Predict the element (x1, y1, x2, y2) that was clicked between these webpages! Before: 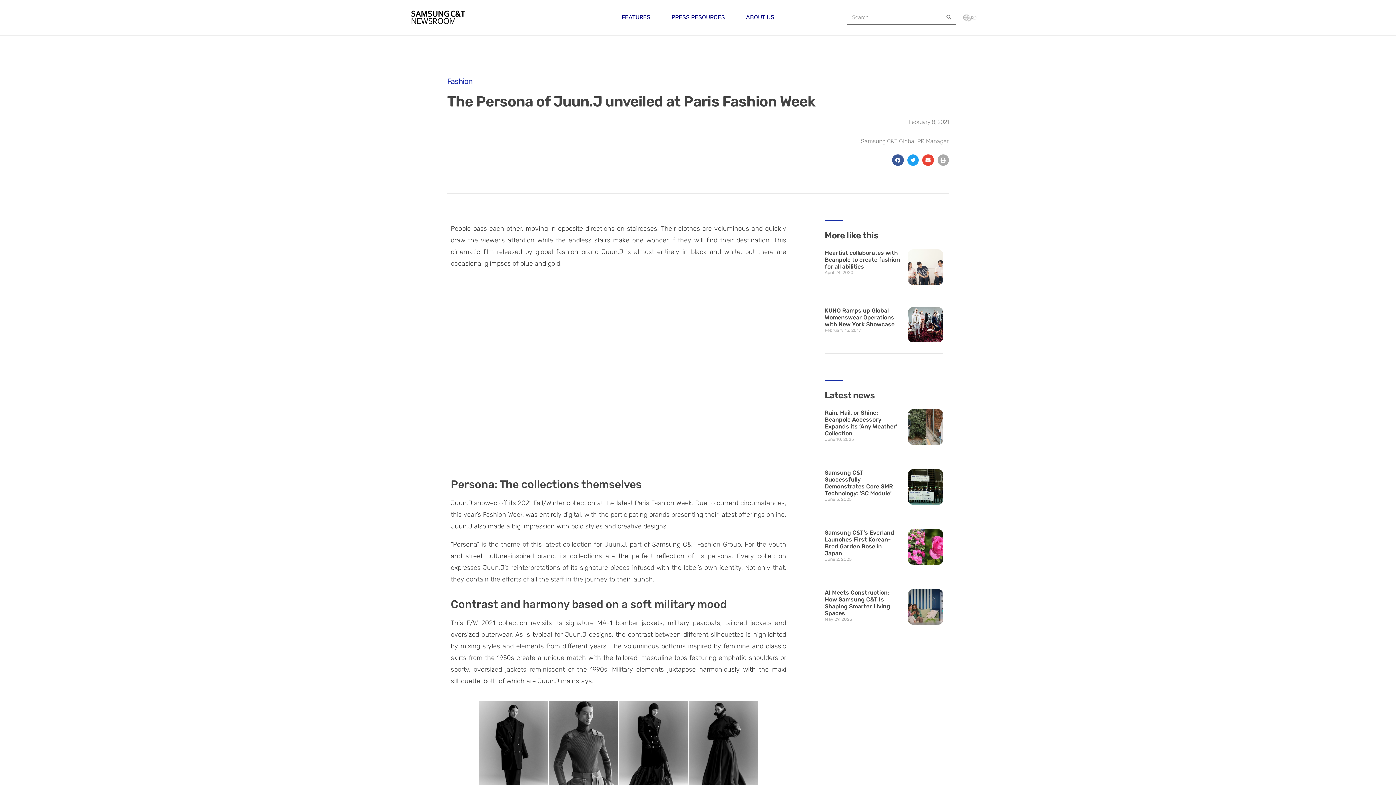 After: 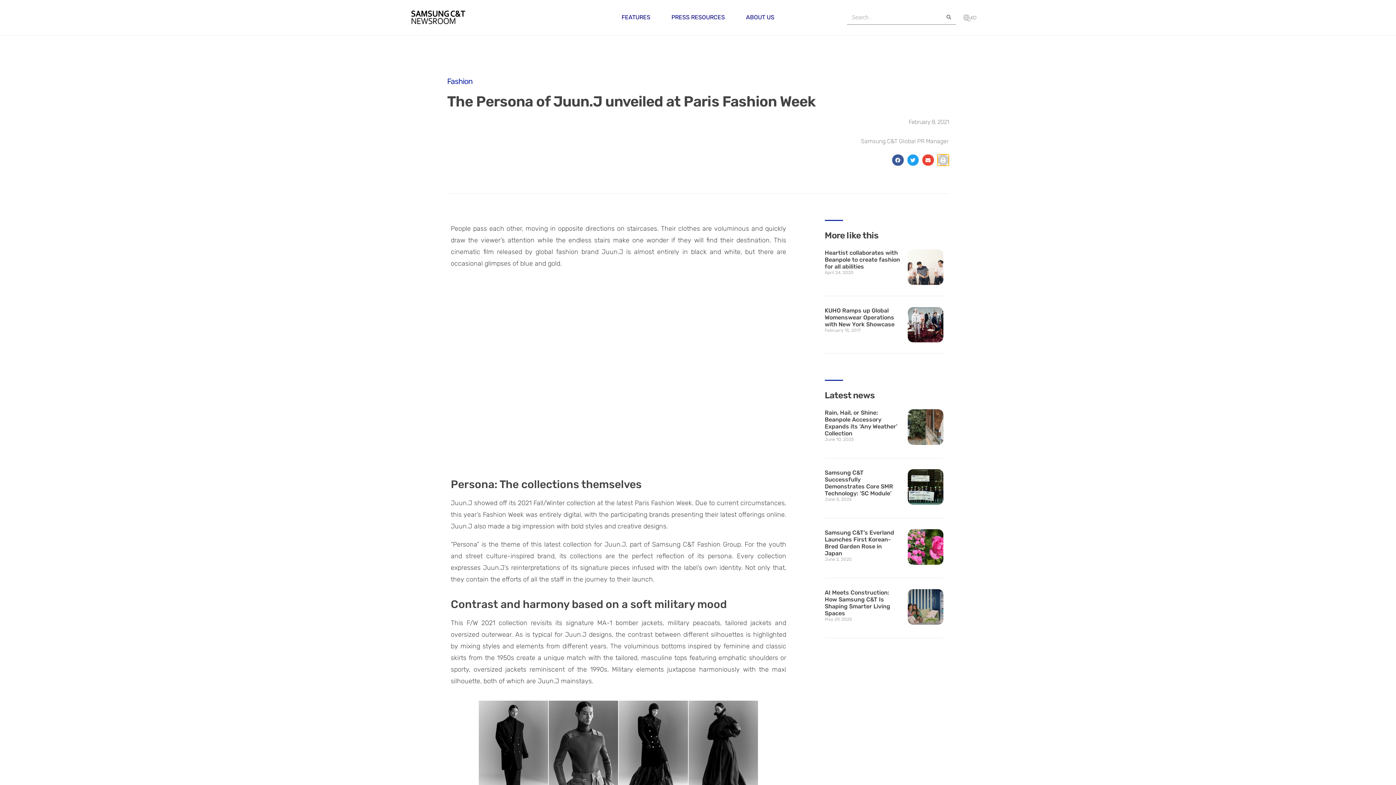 Action: bbox: (937, 154, 949, 165) label: Share on print